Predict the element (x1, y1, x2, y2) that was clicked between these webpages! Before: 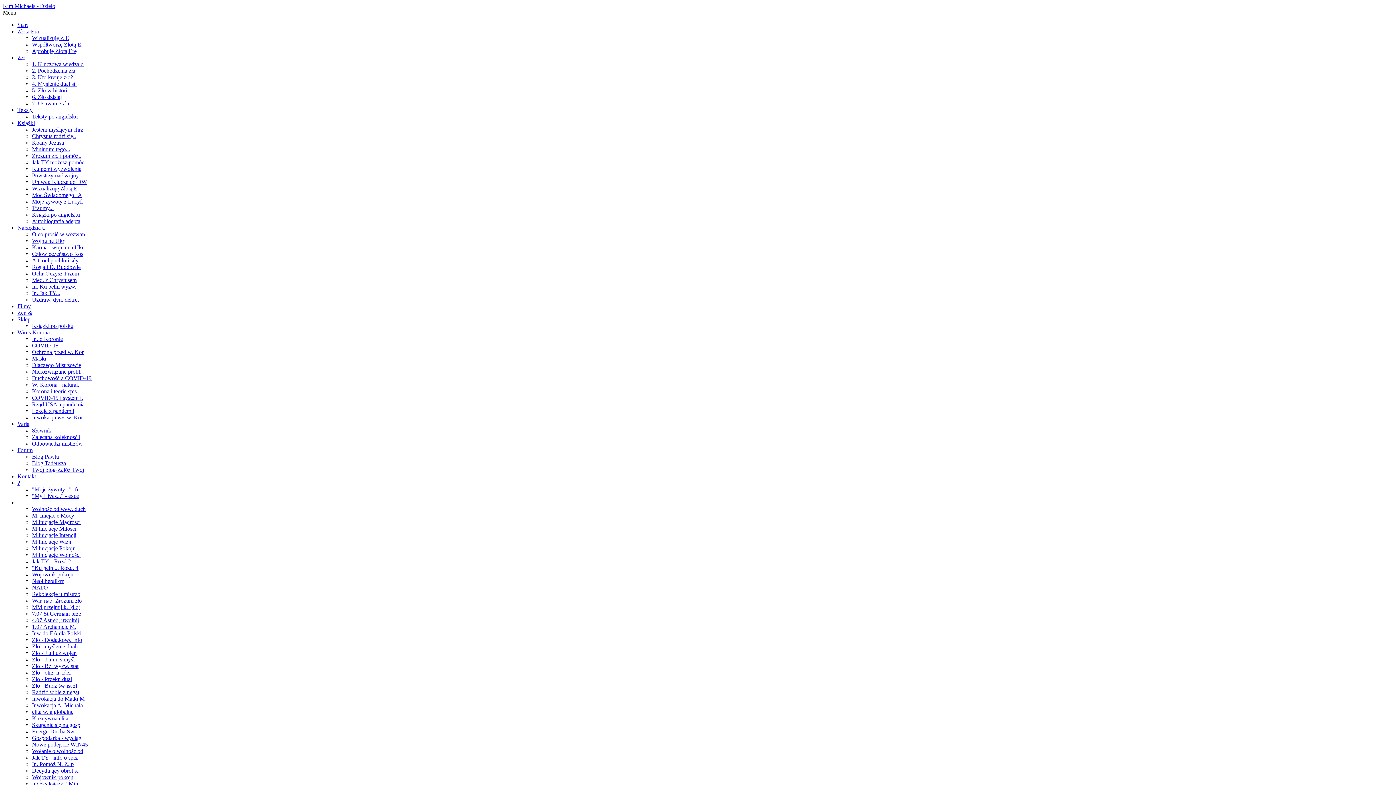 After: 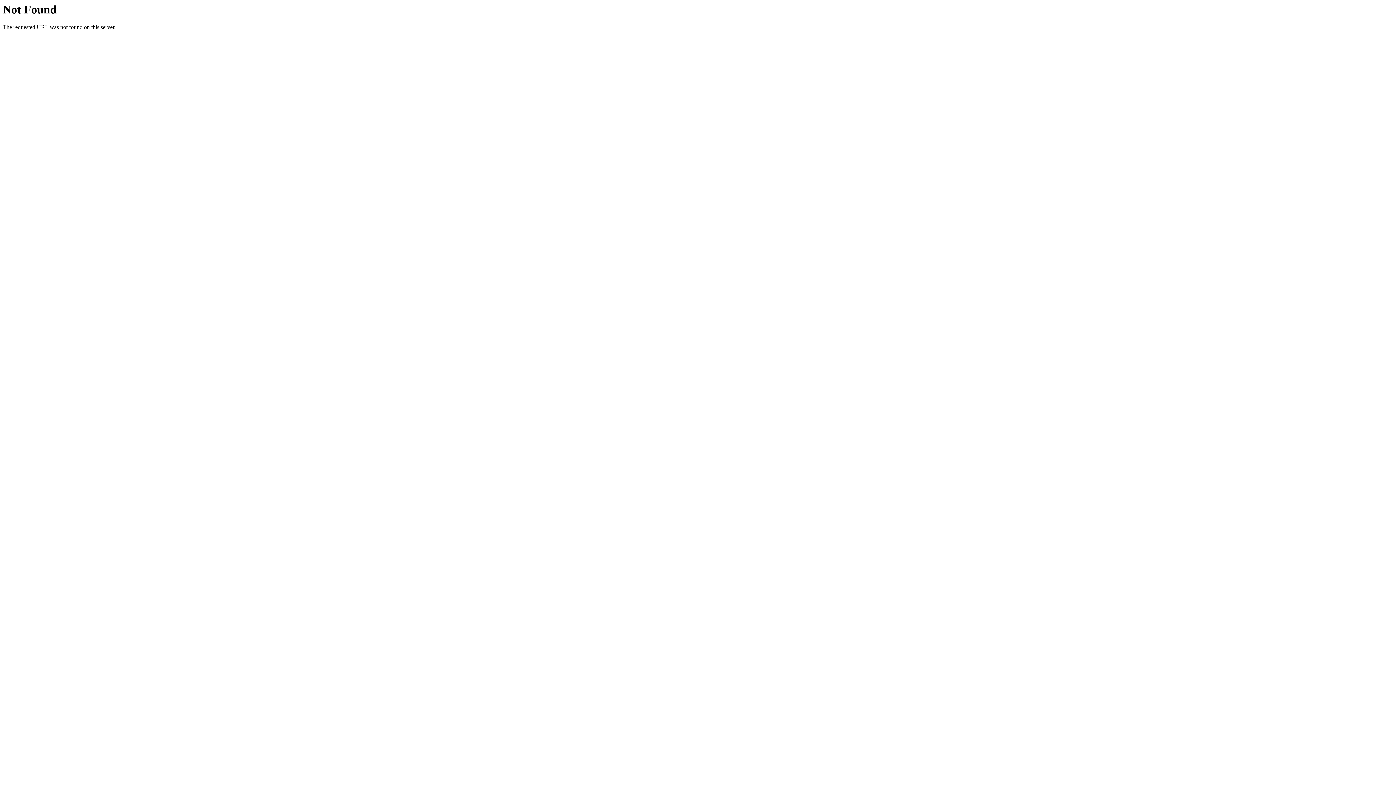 Action: bbox: (32, 165, 81, 172) label: Ku pełni wyzwolenia